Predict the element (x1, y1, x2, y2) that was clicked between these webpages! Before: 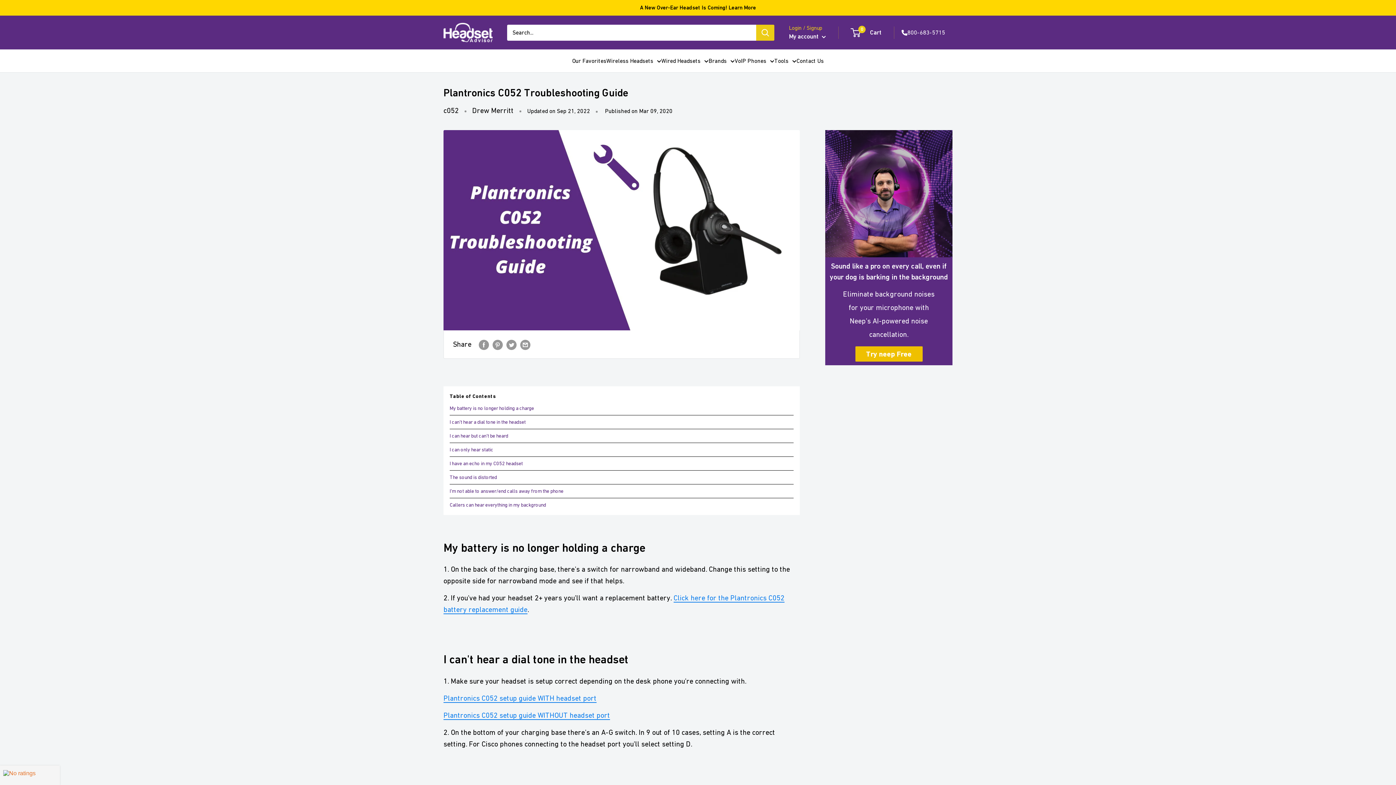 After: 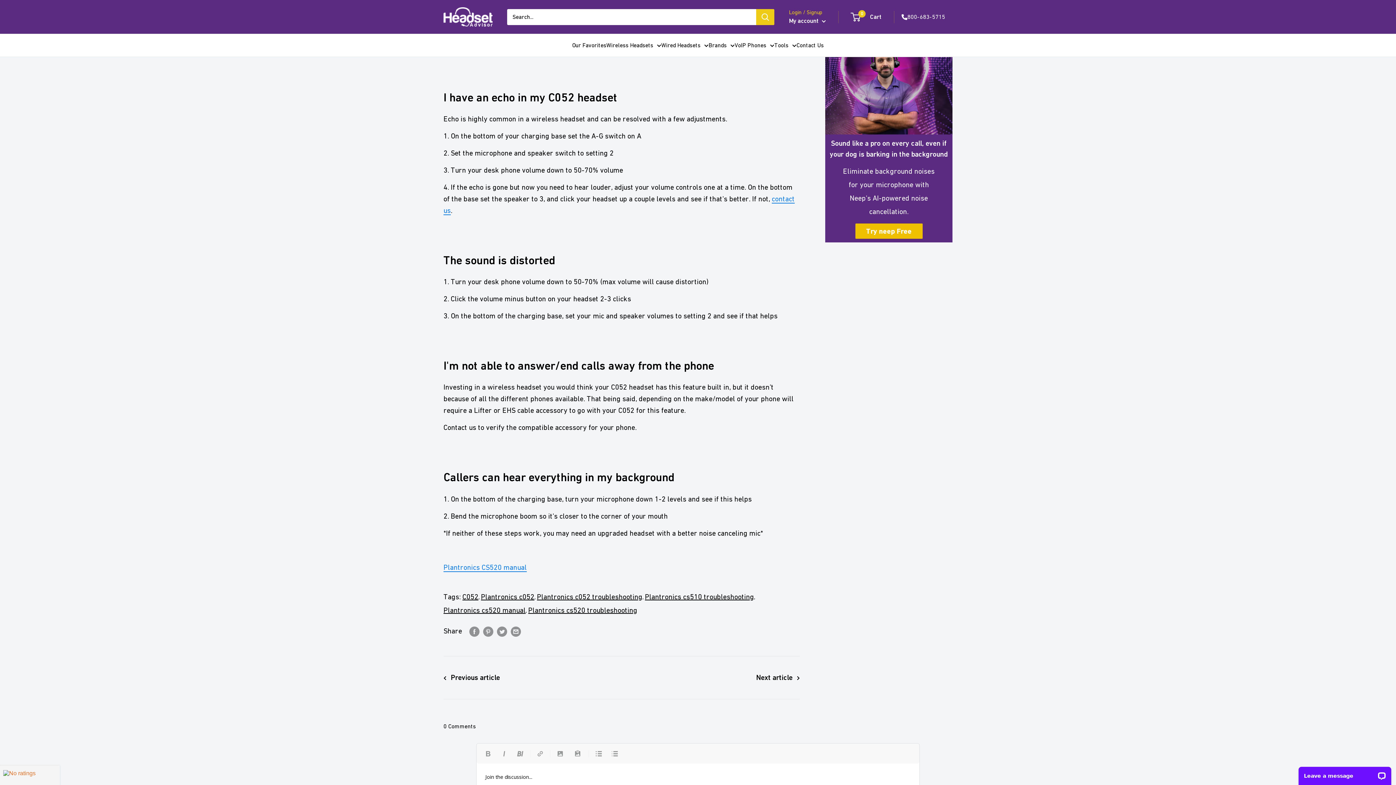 Action: label: I can only hear static bbox: (449, 447, 493, 452)